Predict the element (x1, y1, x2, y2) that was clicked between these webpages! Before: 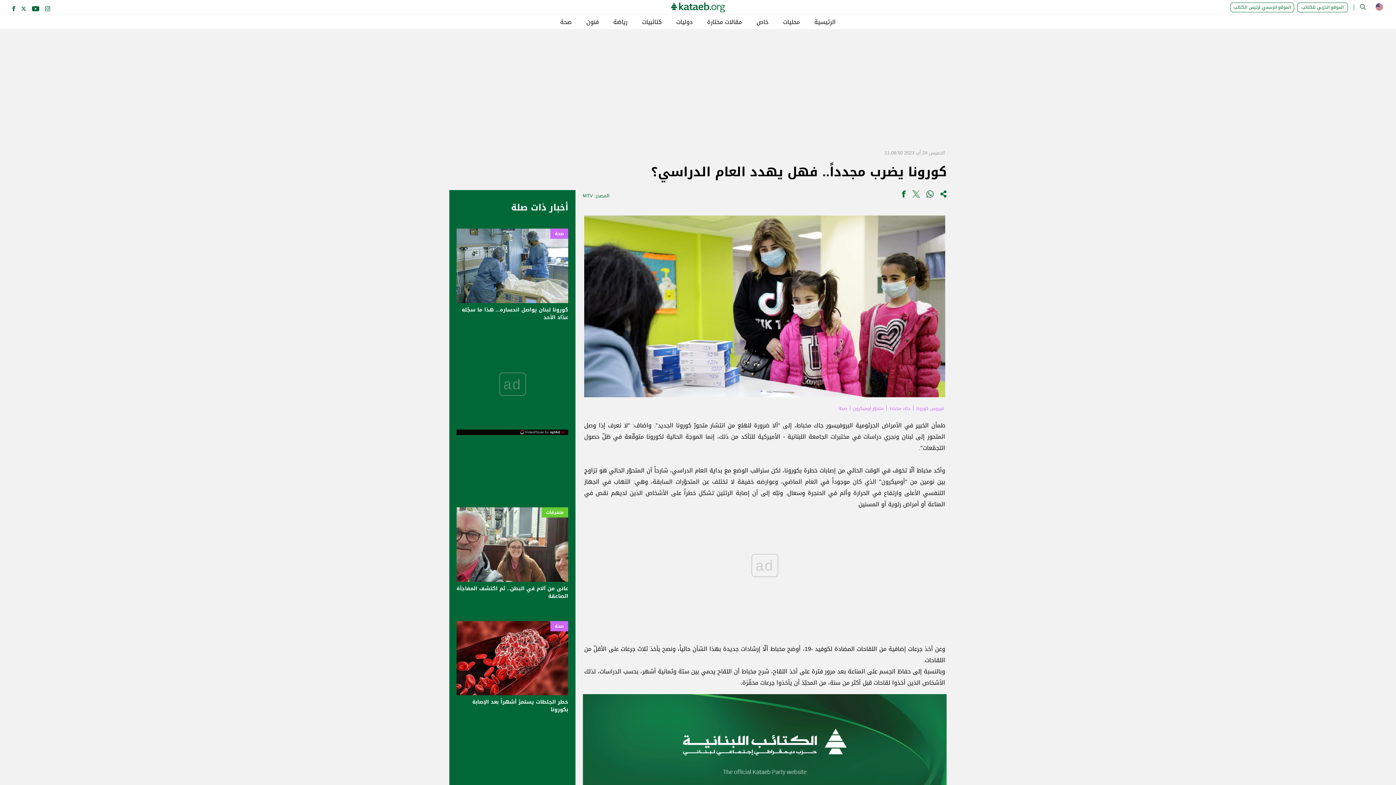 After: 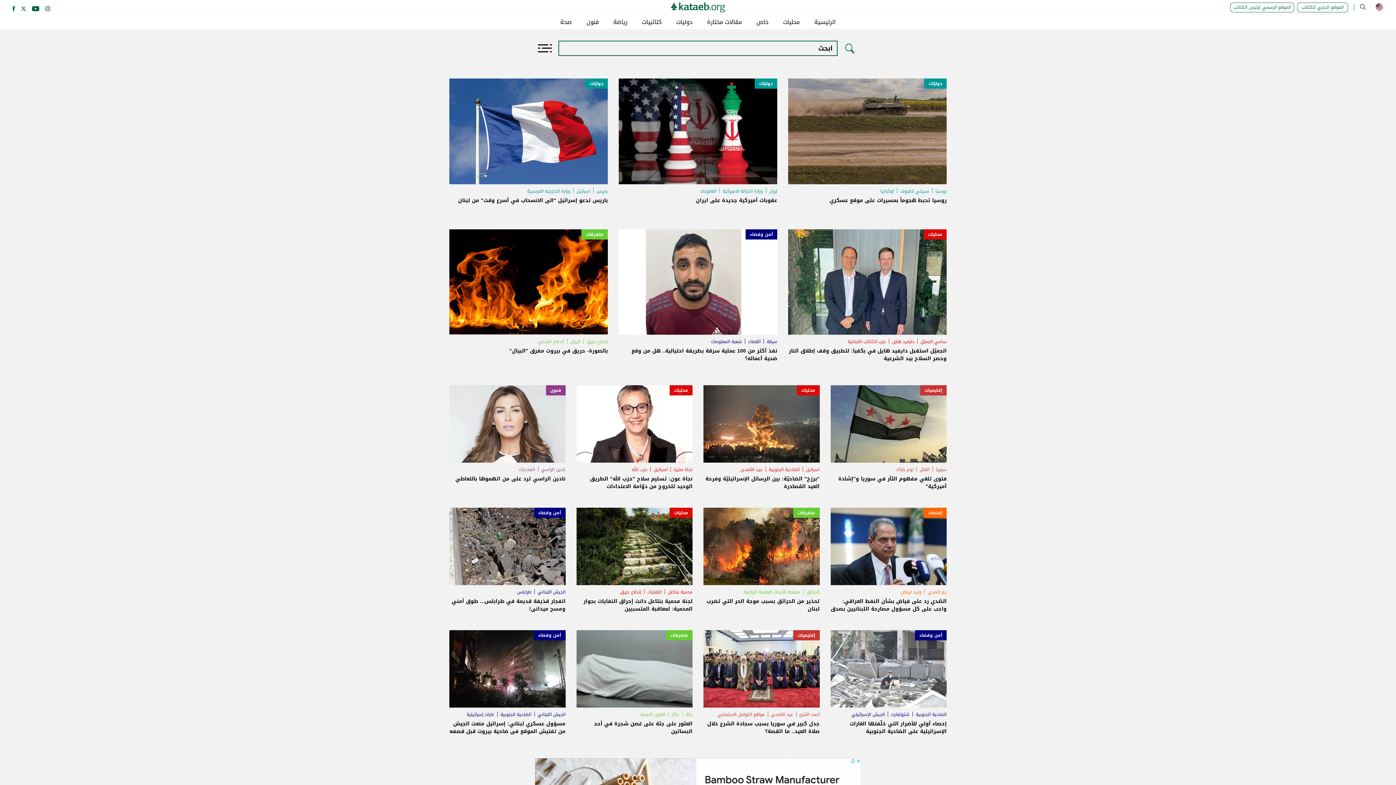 Action: bbox: (1360, 1, 1366, 13)